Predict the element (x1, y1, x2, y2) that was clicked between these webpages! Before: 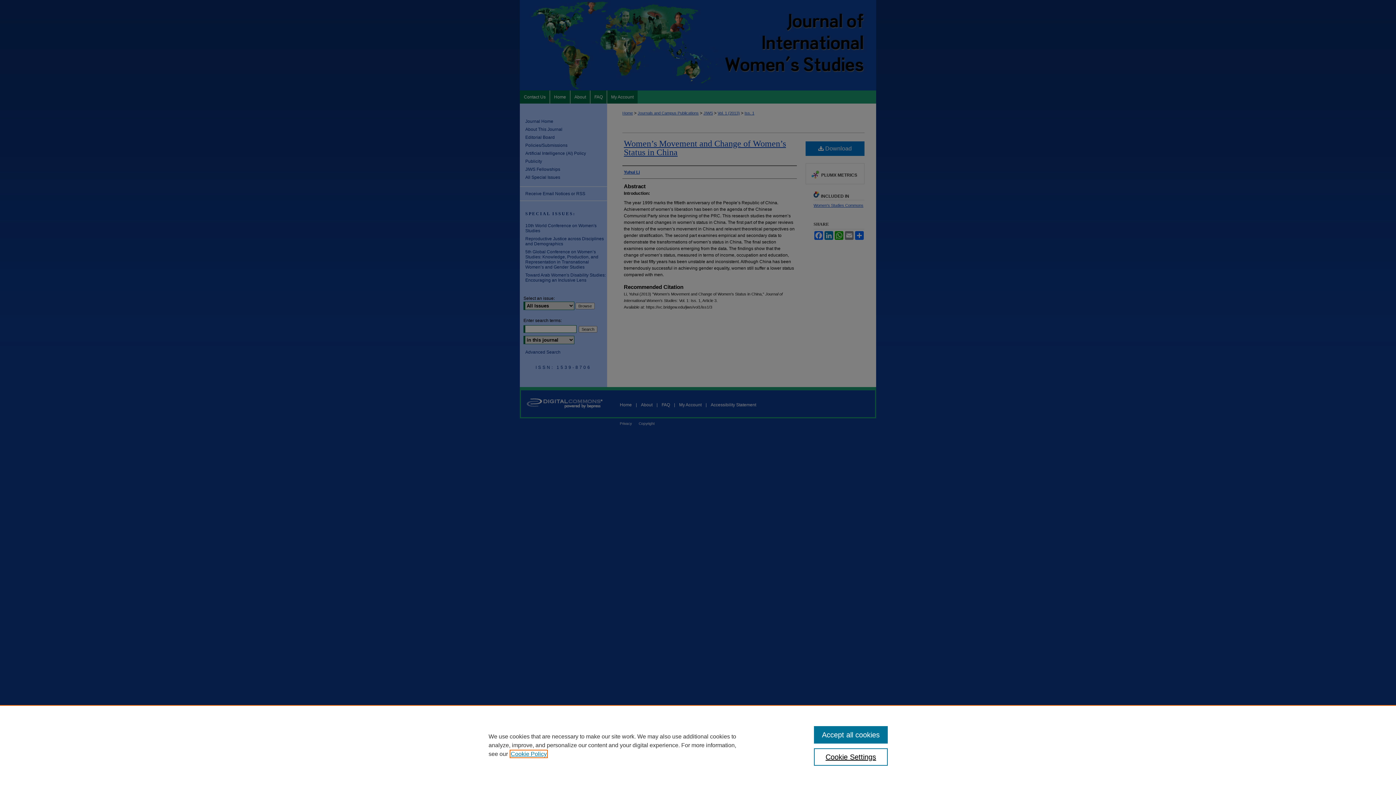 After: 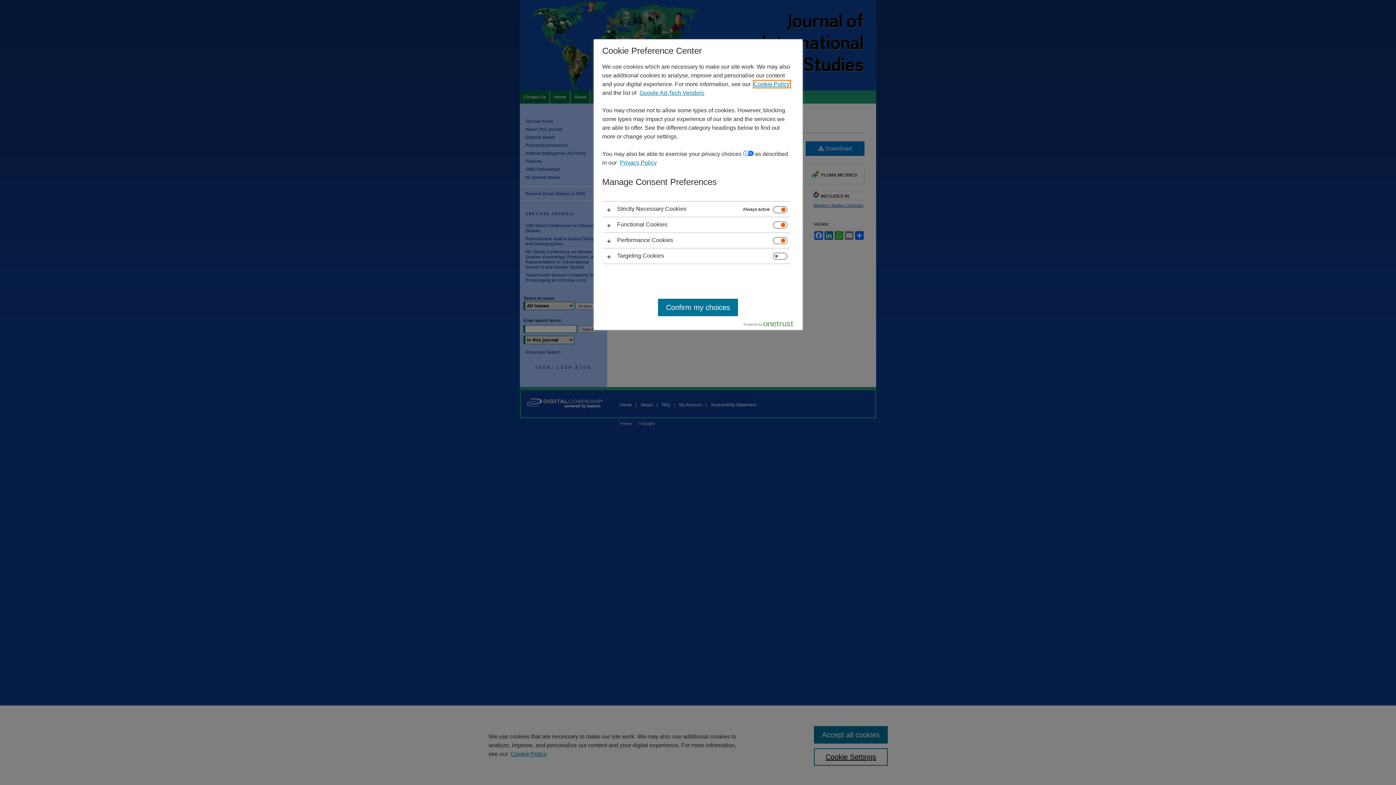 Action: bbox: (814, 748, 887, 766) label: Cookie Settings